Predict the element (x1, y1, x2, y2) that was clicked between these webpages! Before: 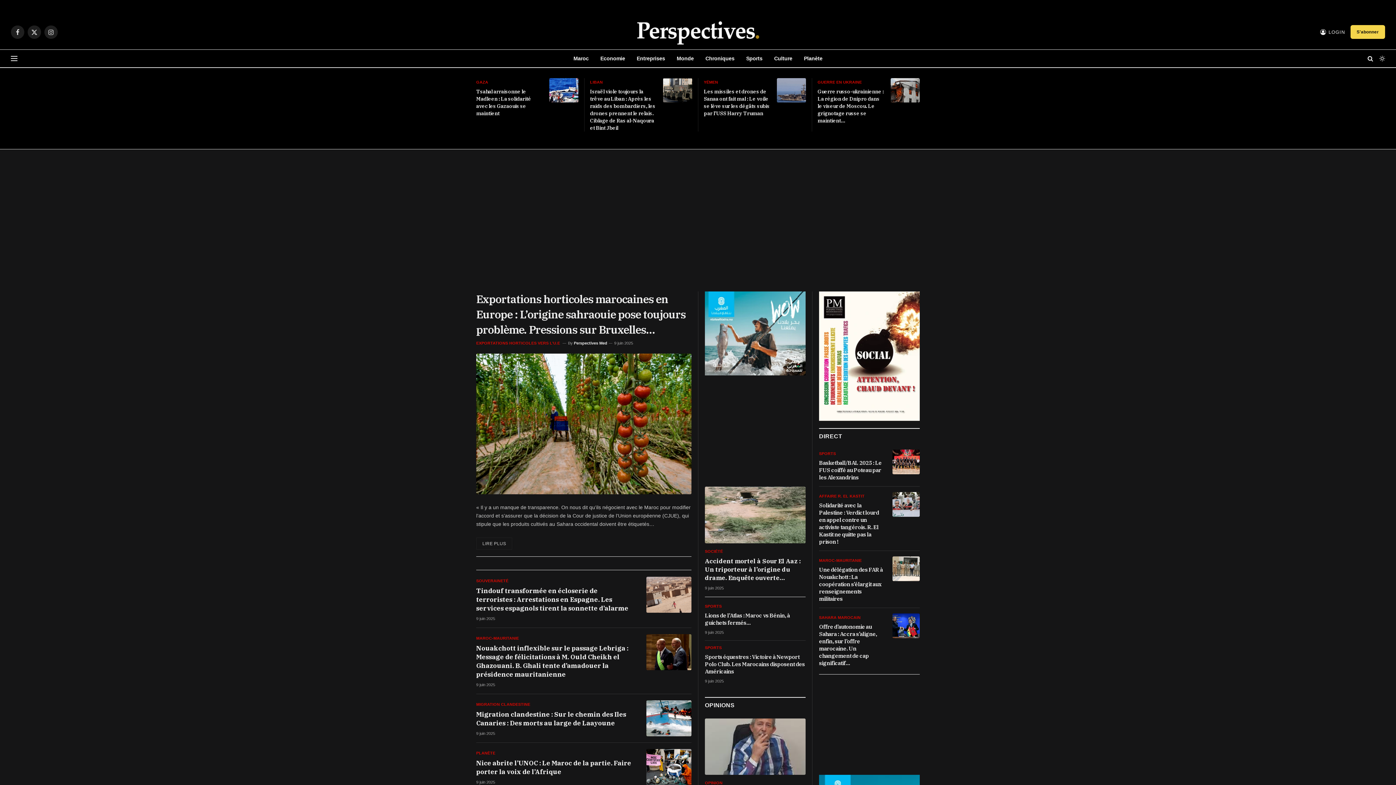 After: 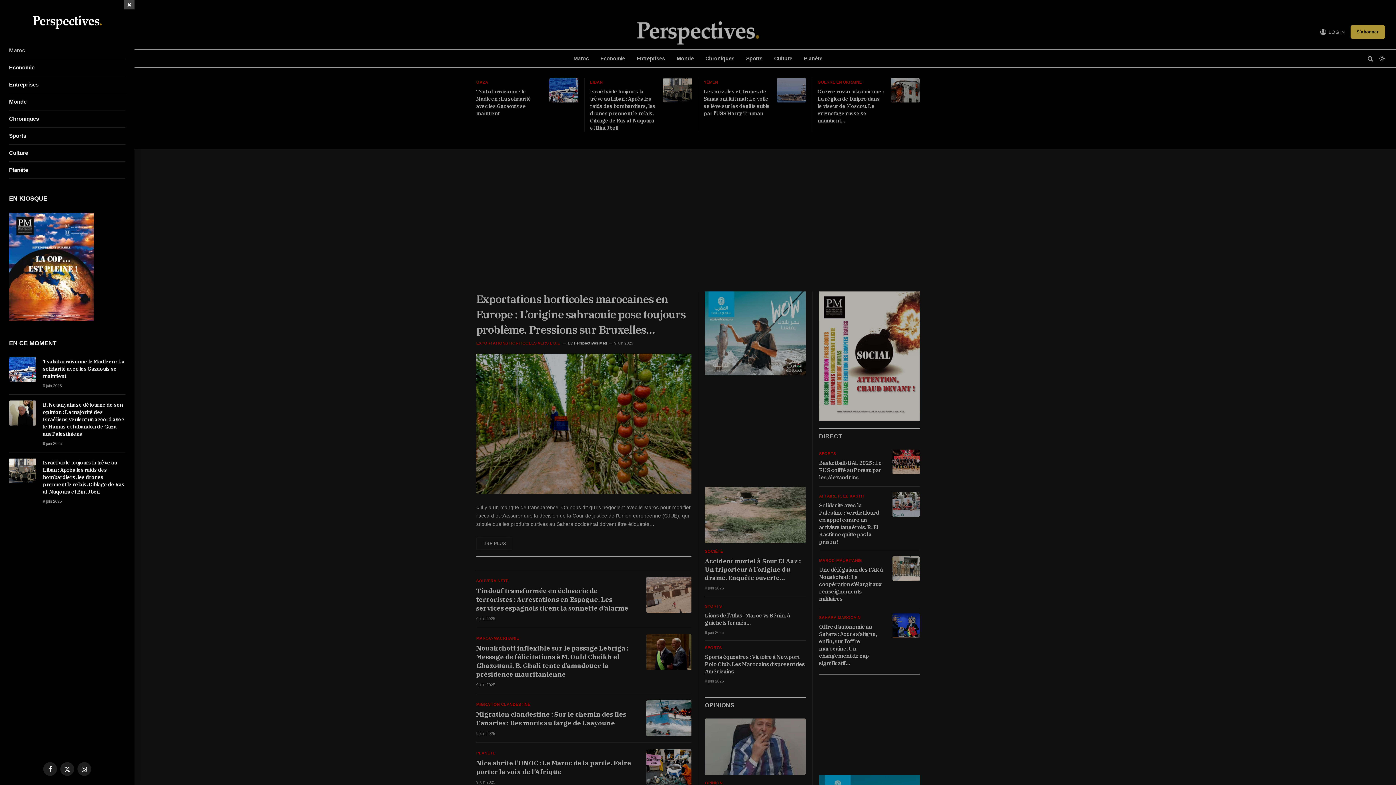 Action: bbox: (10, 50, 17, 66) label: Menu